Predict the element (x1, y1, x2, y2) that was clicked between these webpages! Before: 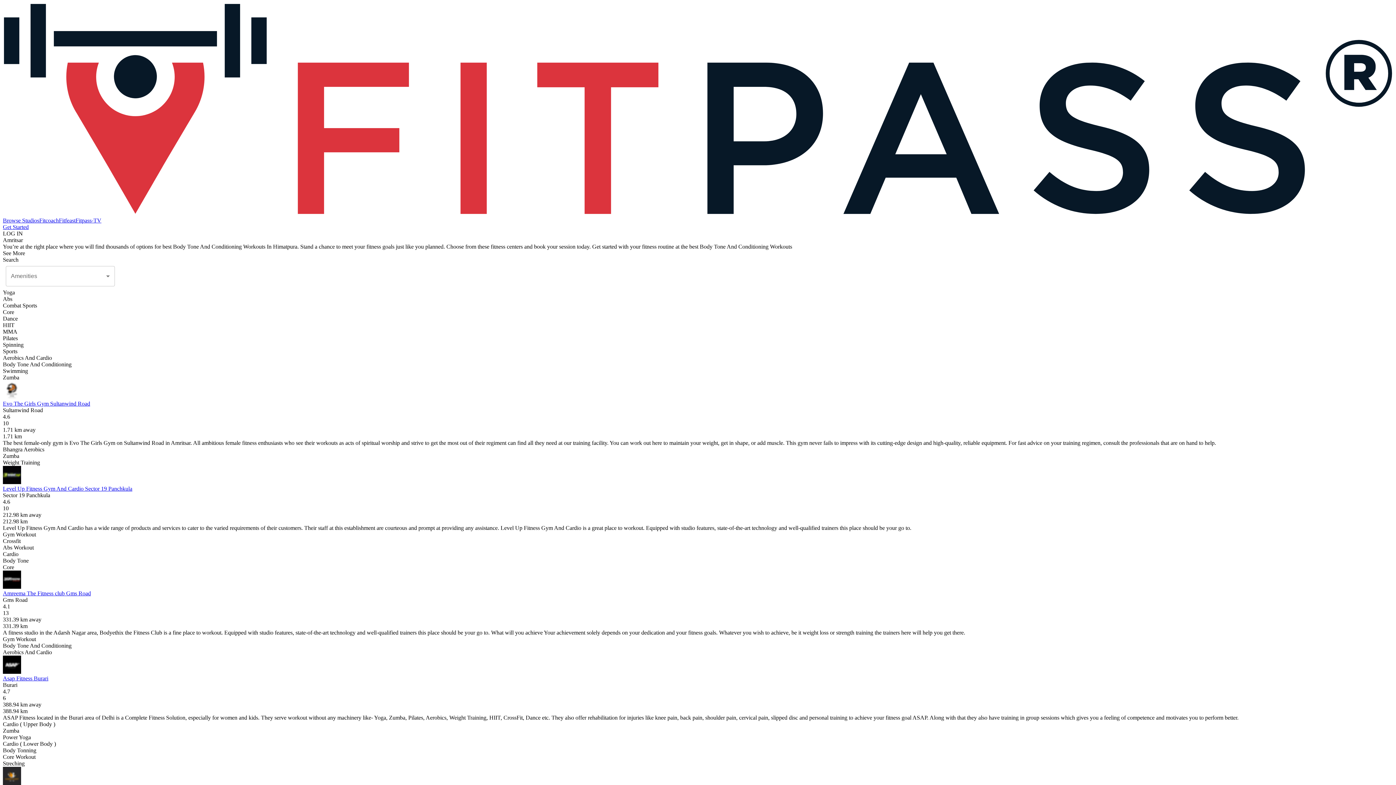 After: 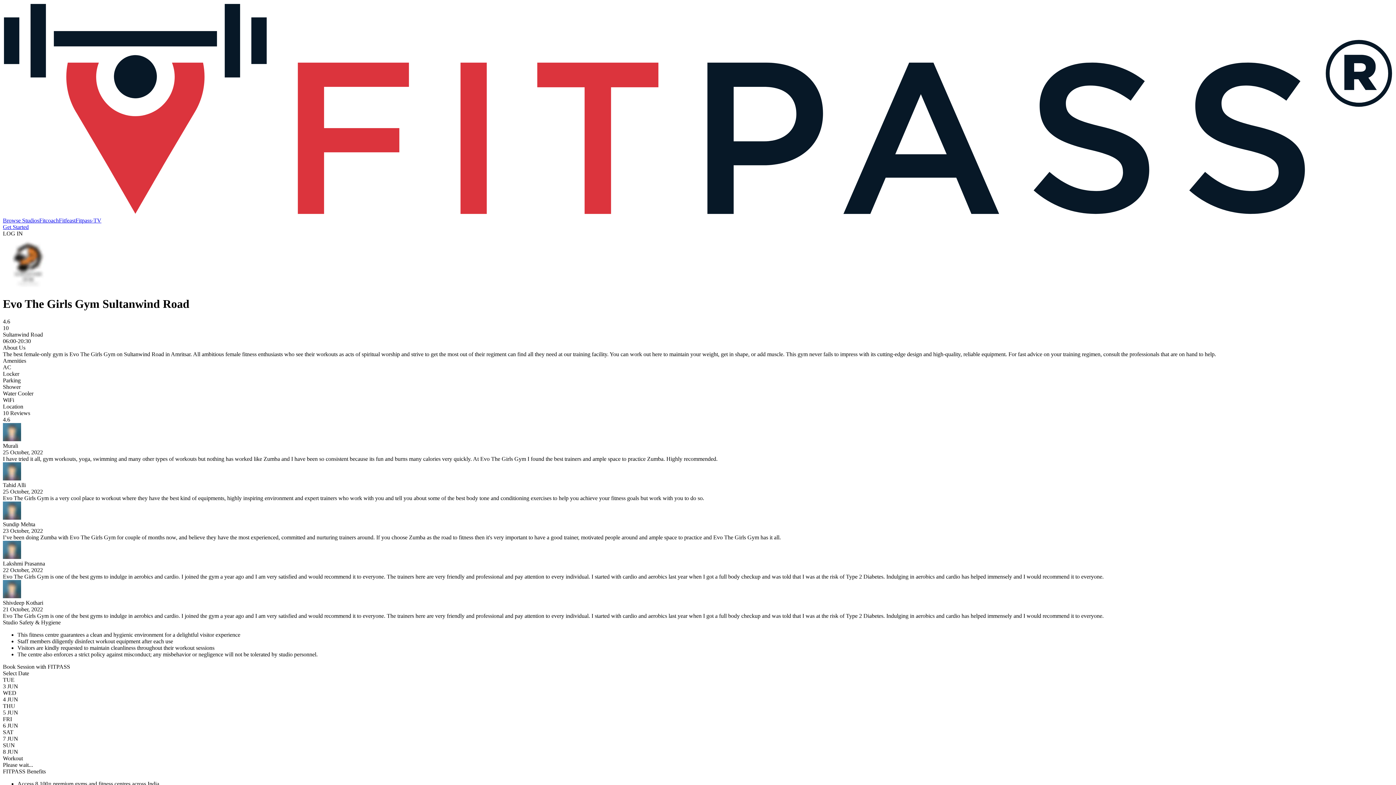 Action: label: Evo The Girls Gym Sultanwind Road bbox: (2, 400, 1393, 407)